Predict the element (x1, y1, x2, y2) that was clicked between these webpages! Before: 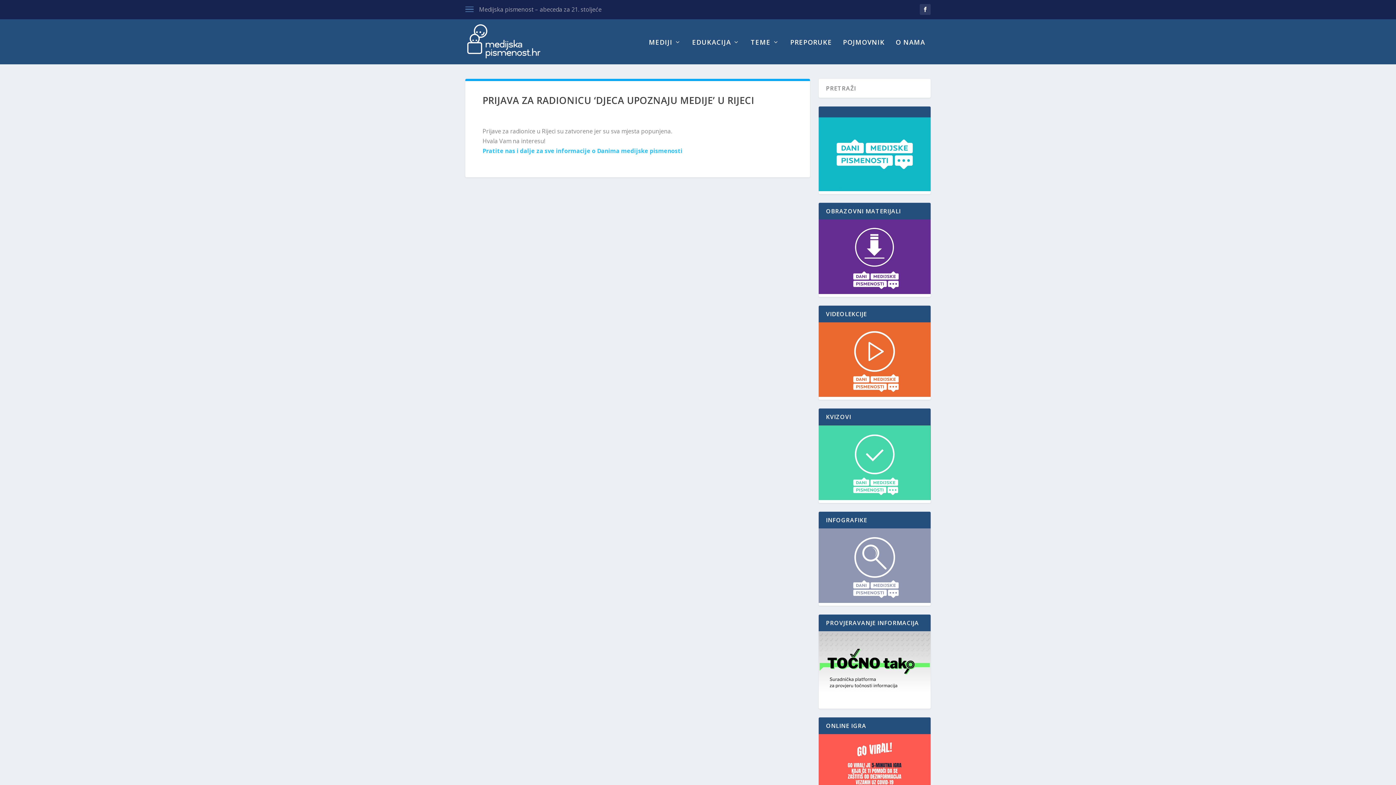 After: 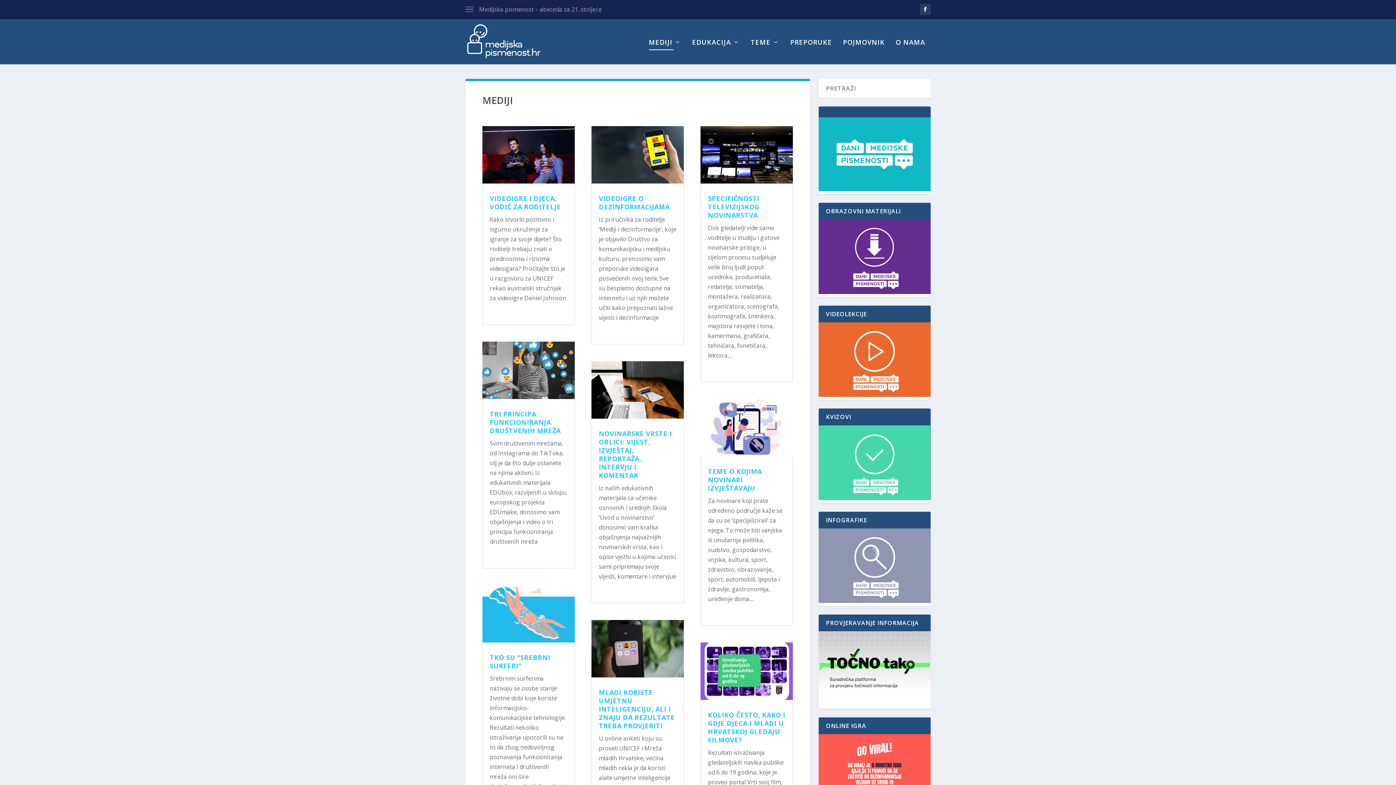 Action: bbox: (649, 39, 681, 64) label: MEDIJI